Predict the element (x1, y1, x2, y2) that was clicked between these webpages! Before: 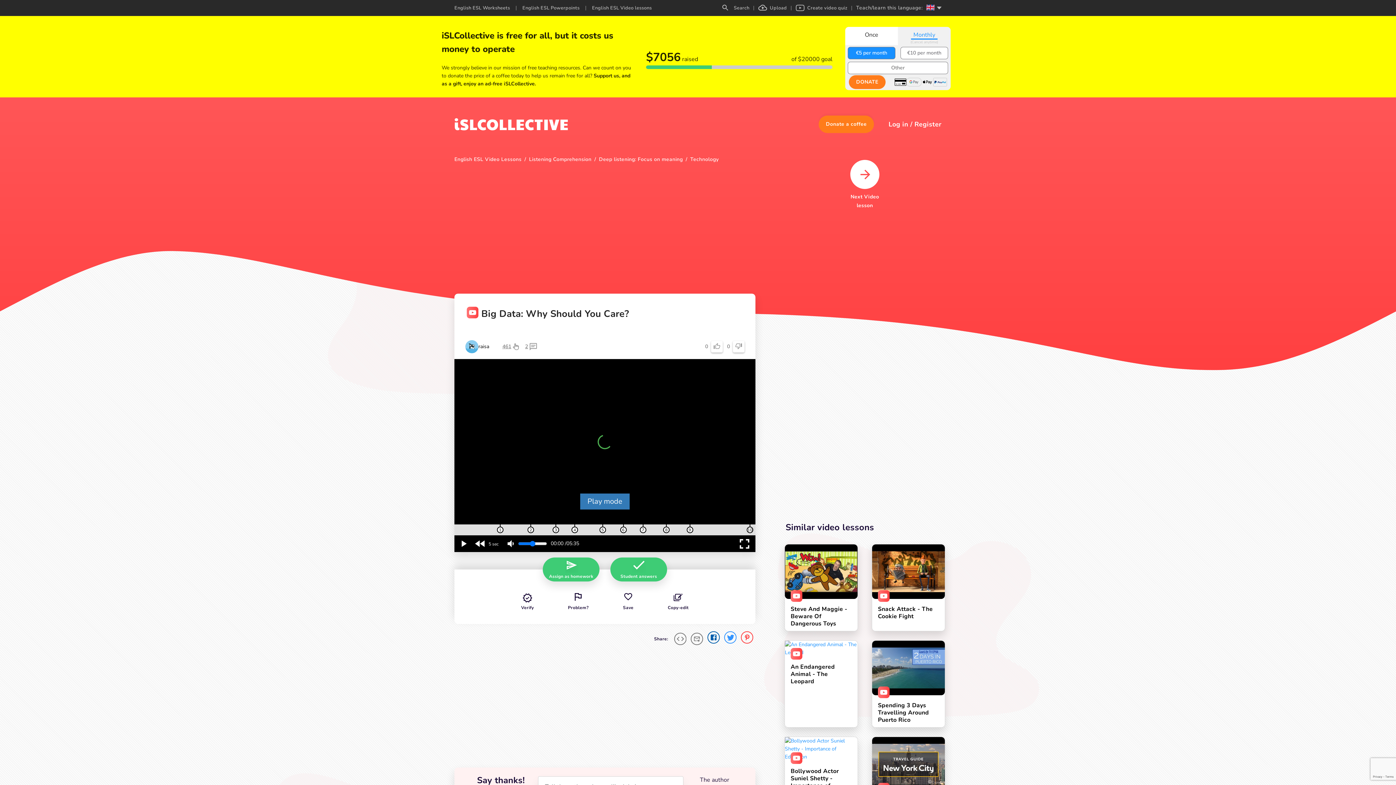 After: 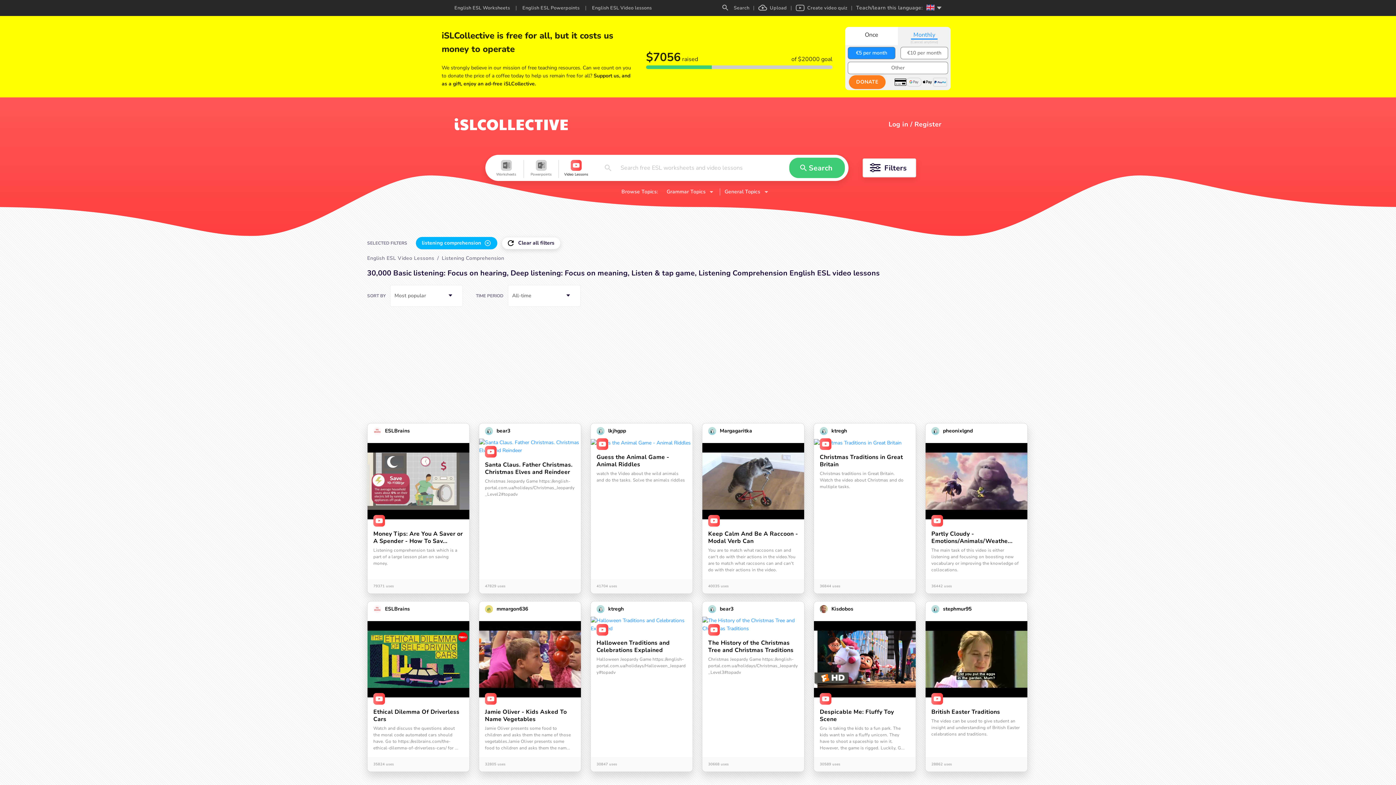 Action: bbox: (529, 74, 591, 81) label: Listening Comprehension